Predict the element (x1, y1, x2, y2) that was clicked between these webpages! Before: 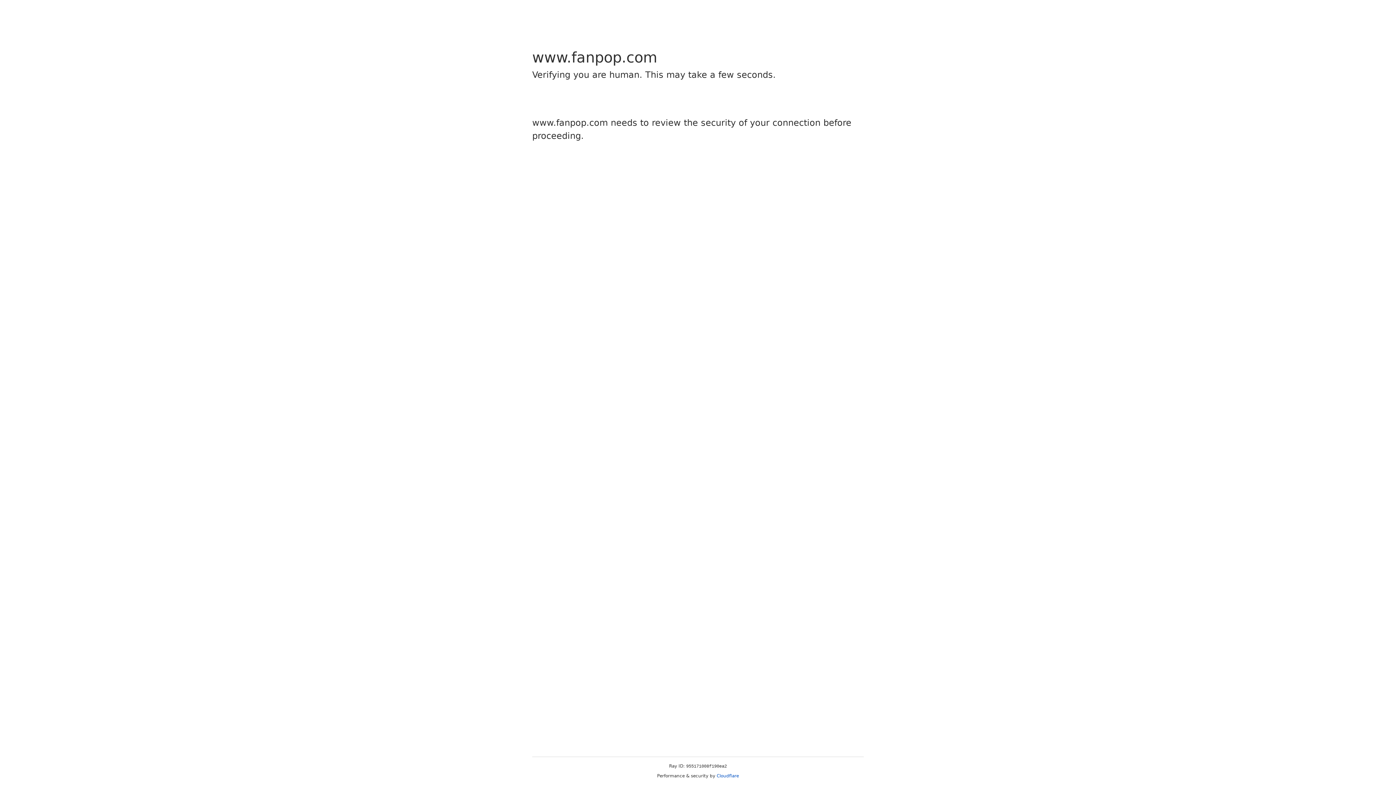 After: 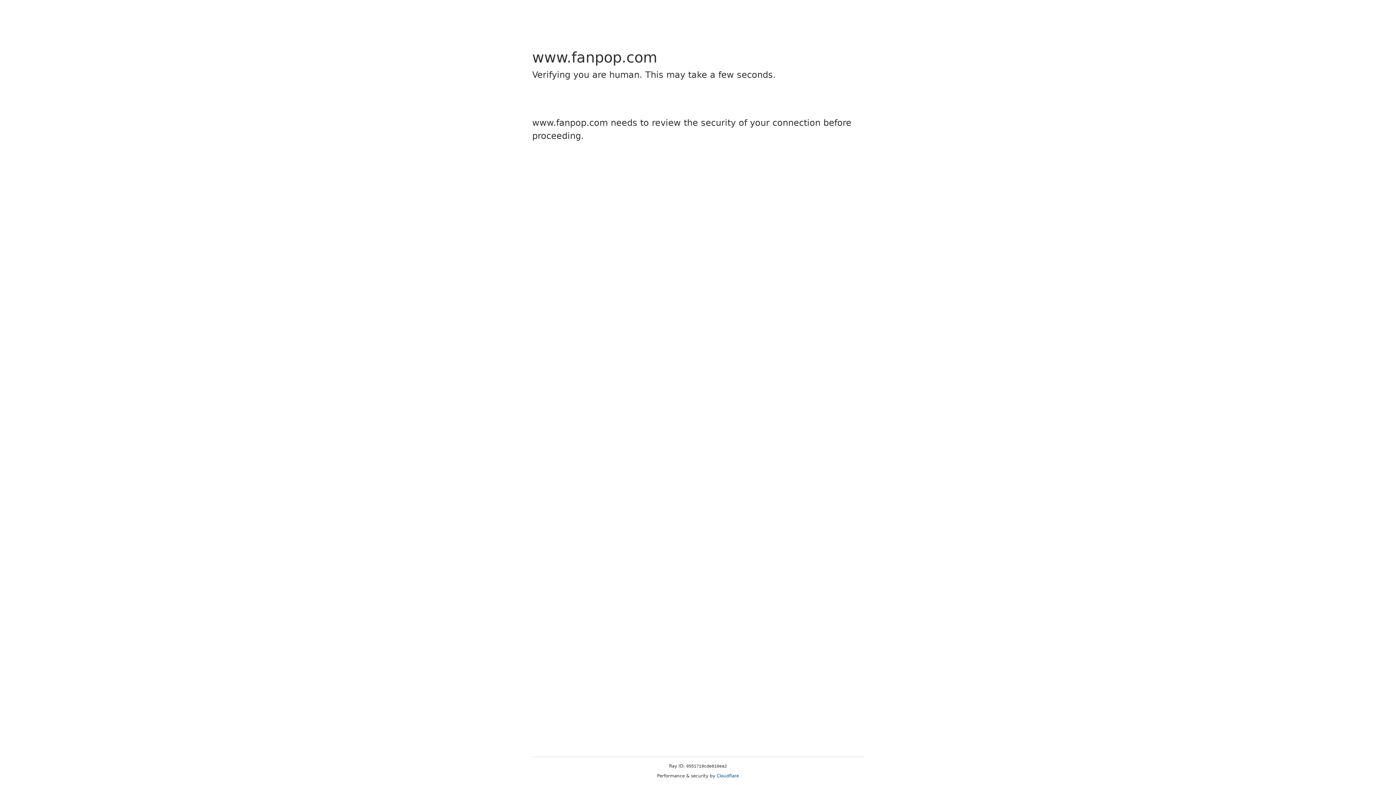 Action: bbox: (716, 773, 739, 778) label: Cloudflare